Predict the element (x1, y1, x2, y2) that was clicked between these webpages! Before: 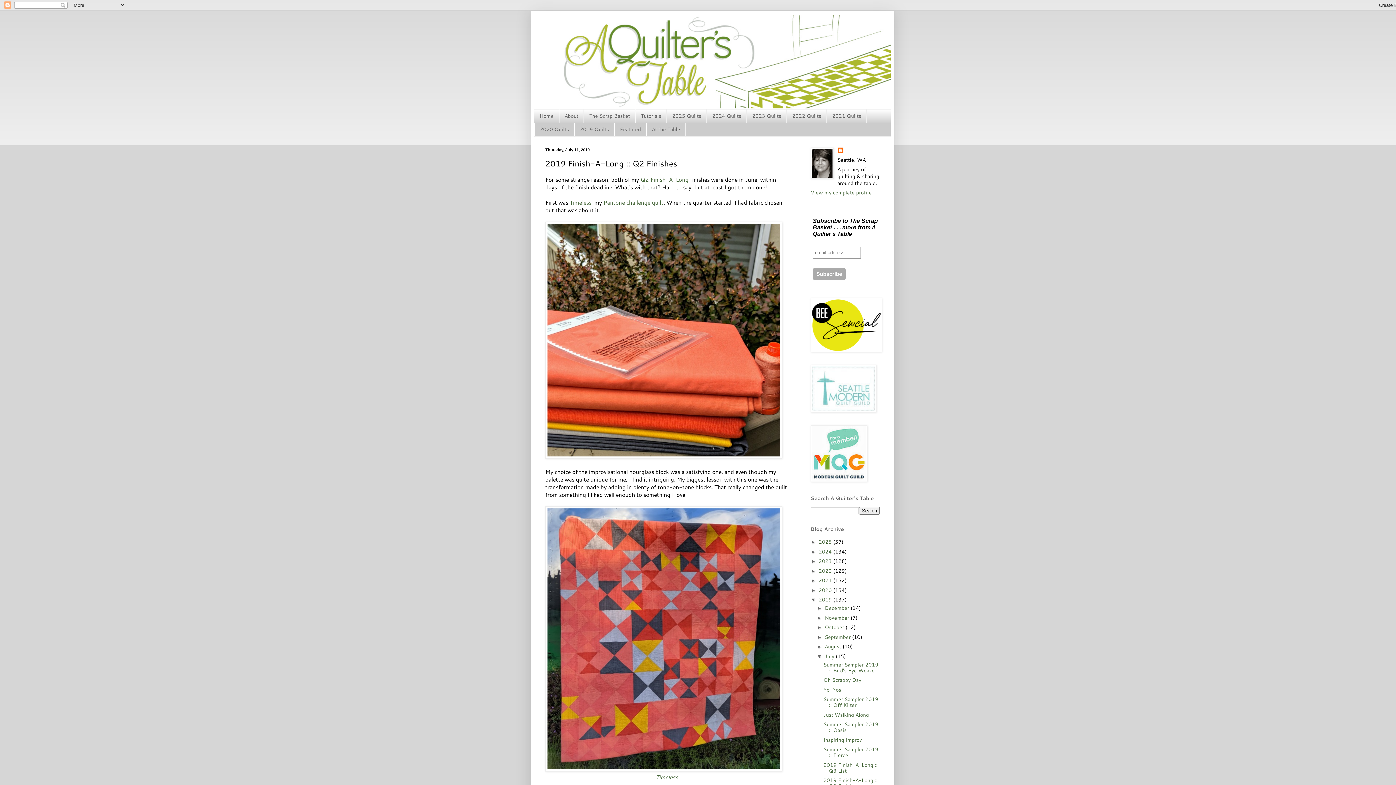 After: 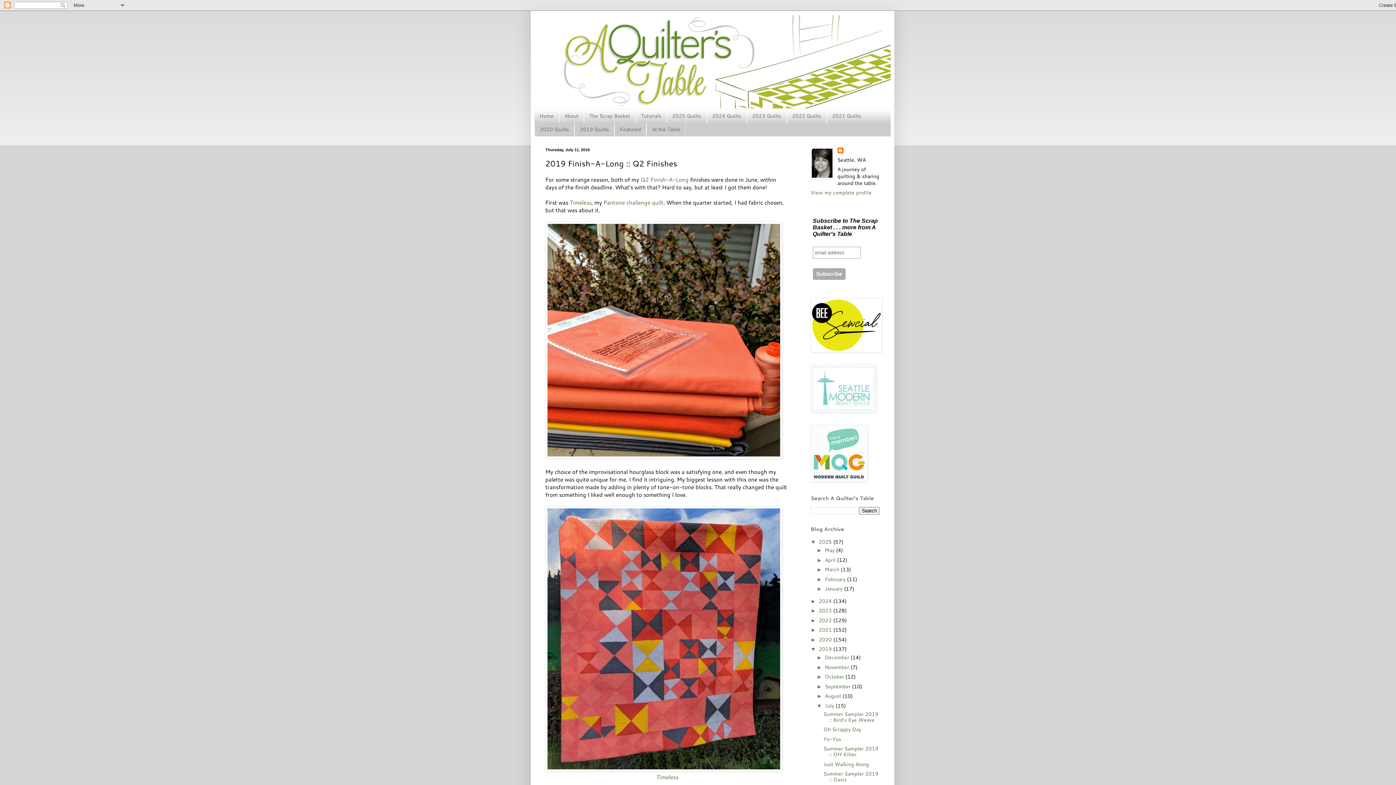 Action: bbox: (810, 539, 818, 545) label: ►  